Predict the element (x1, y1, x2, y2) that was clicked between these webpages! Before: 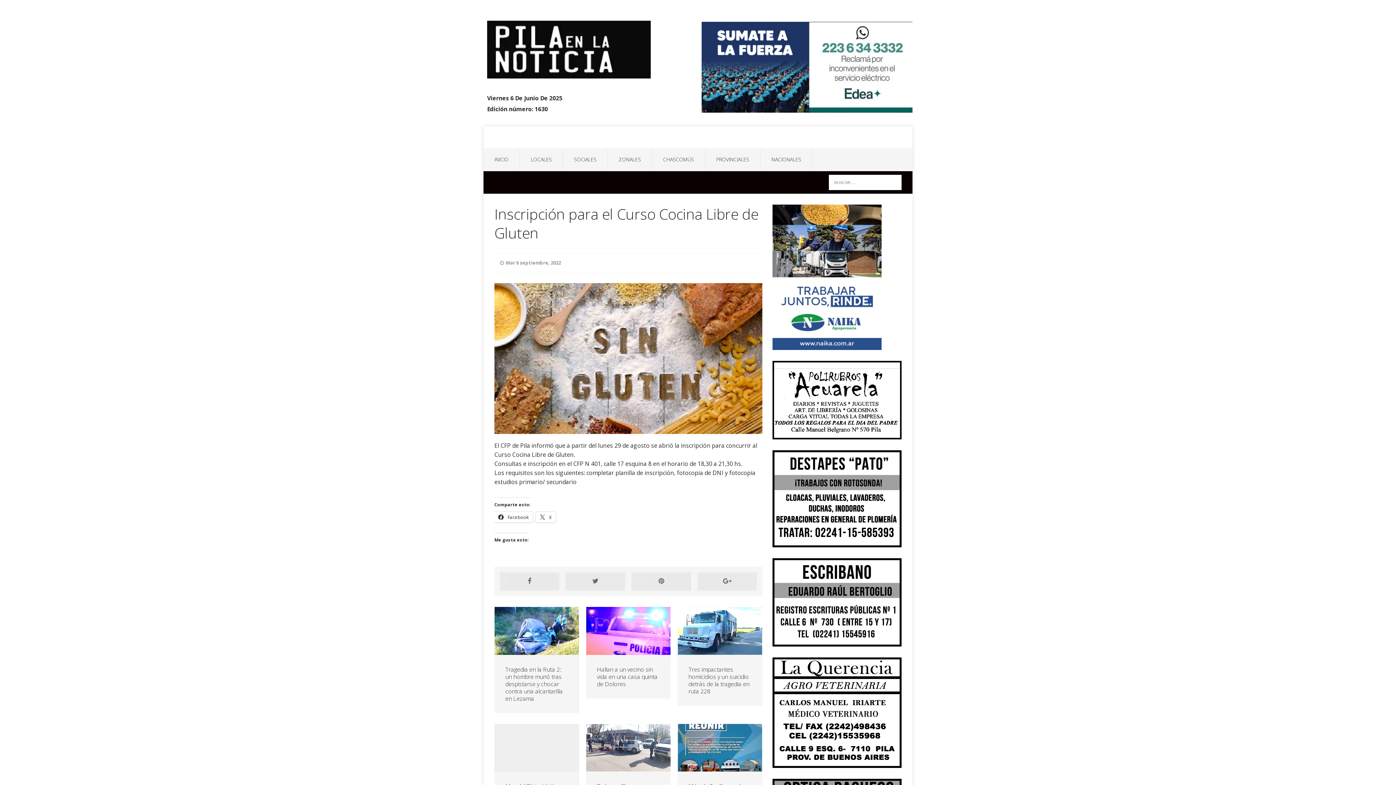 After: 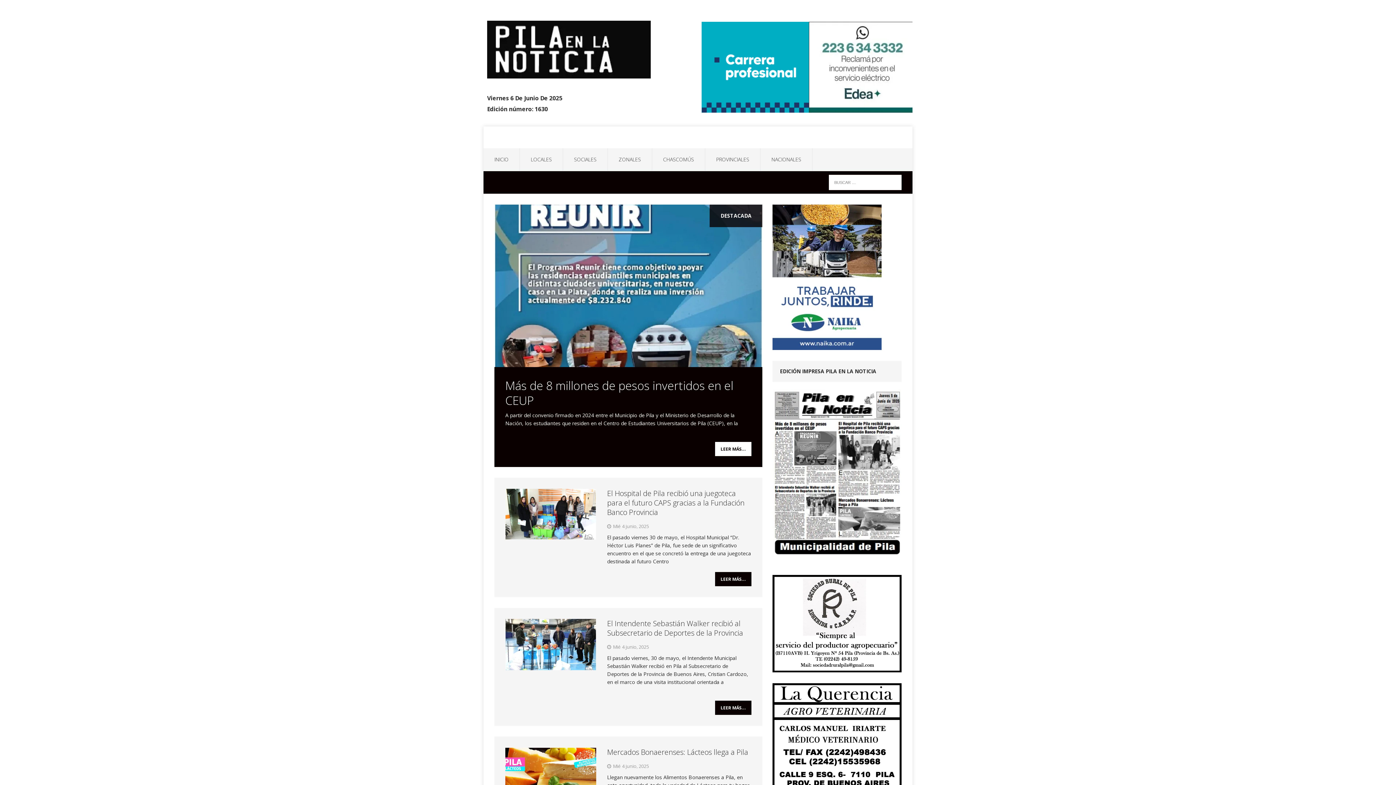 Action: bbox: (483, 148, 519, 170) label: INICIO